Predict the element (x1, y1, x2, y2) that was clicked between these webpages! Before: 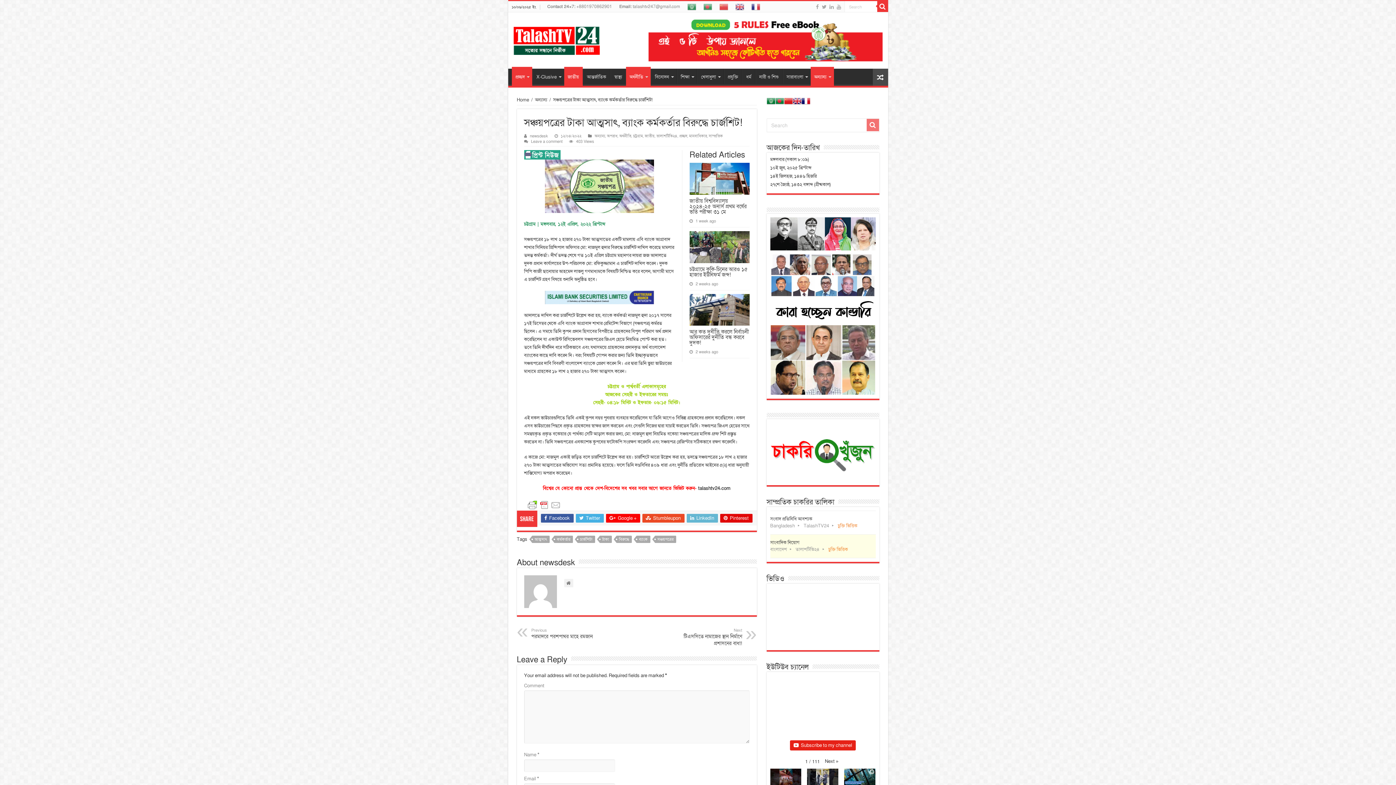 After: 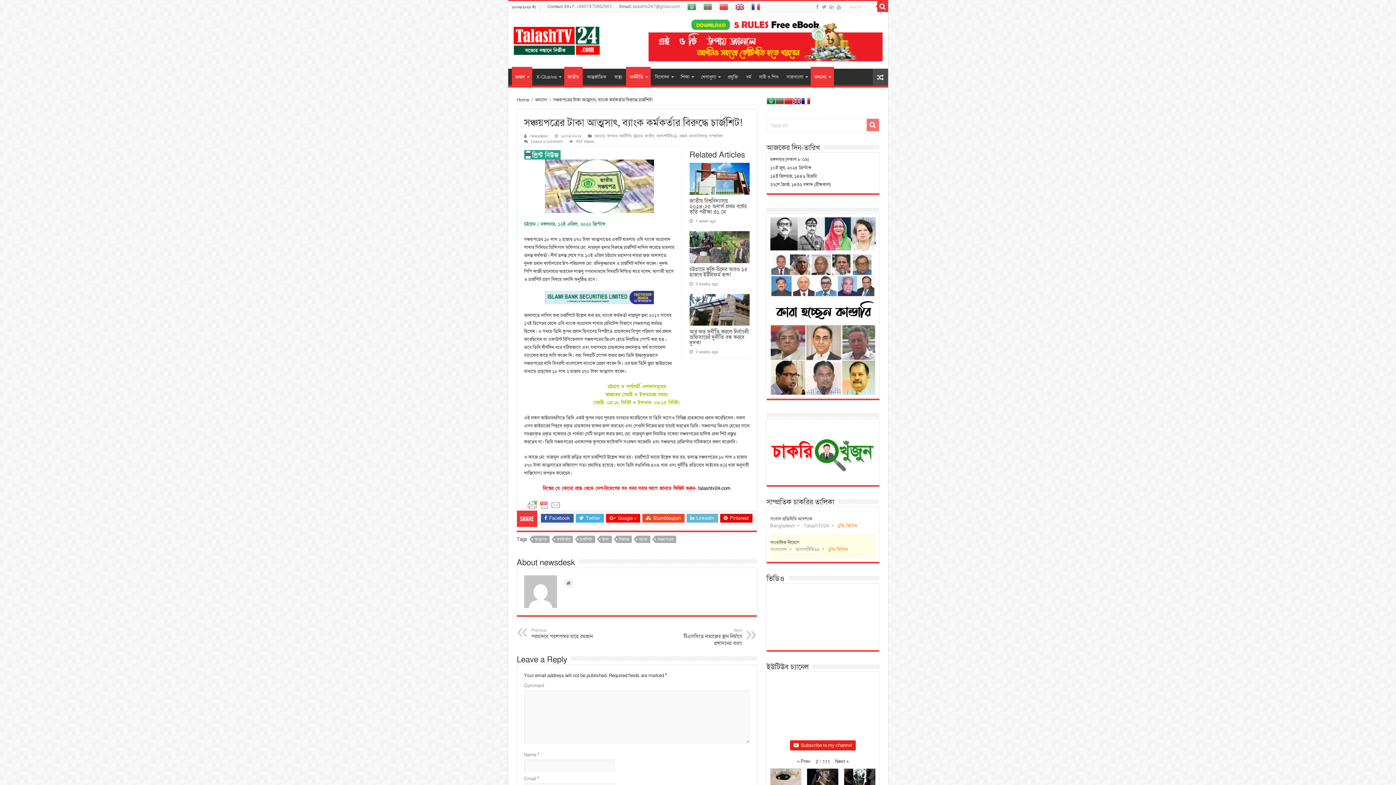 Action: label: Next » bbox: (821, 758, 842, 765)